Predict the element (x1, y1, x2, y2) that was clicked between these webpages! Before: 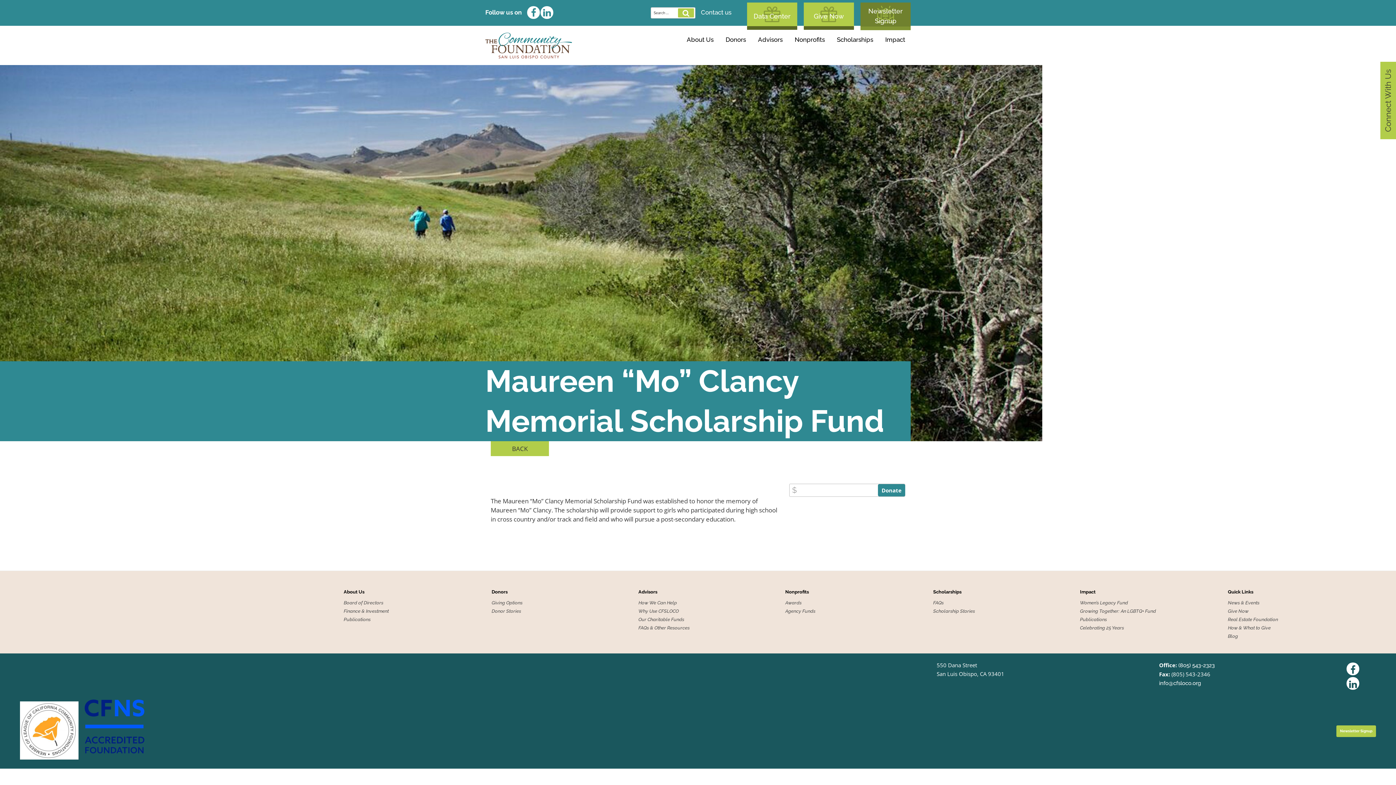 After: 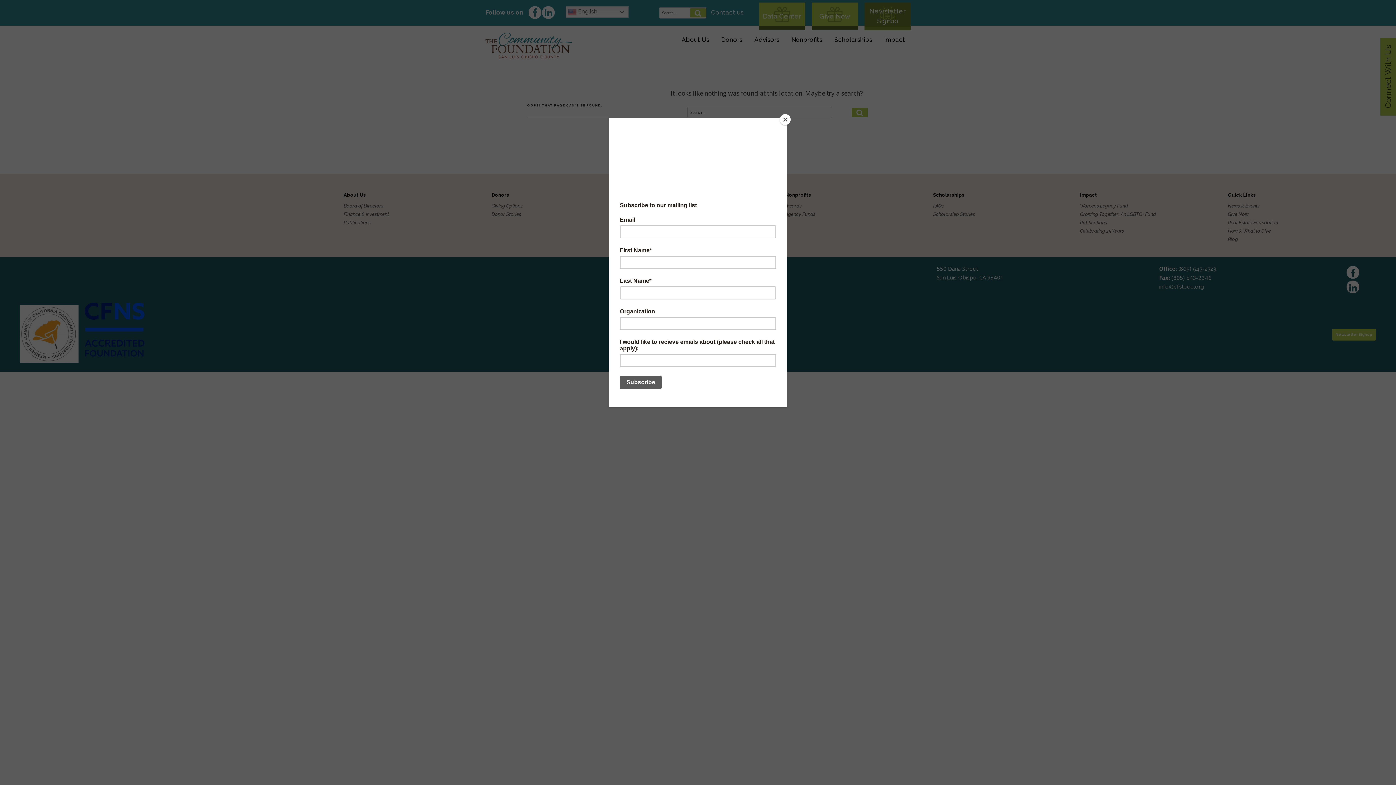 Action: label: How & What to Give bbox: (1228, 625, 1366, 630)